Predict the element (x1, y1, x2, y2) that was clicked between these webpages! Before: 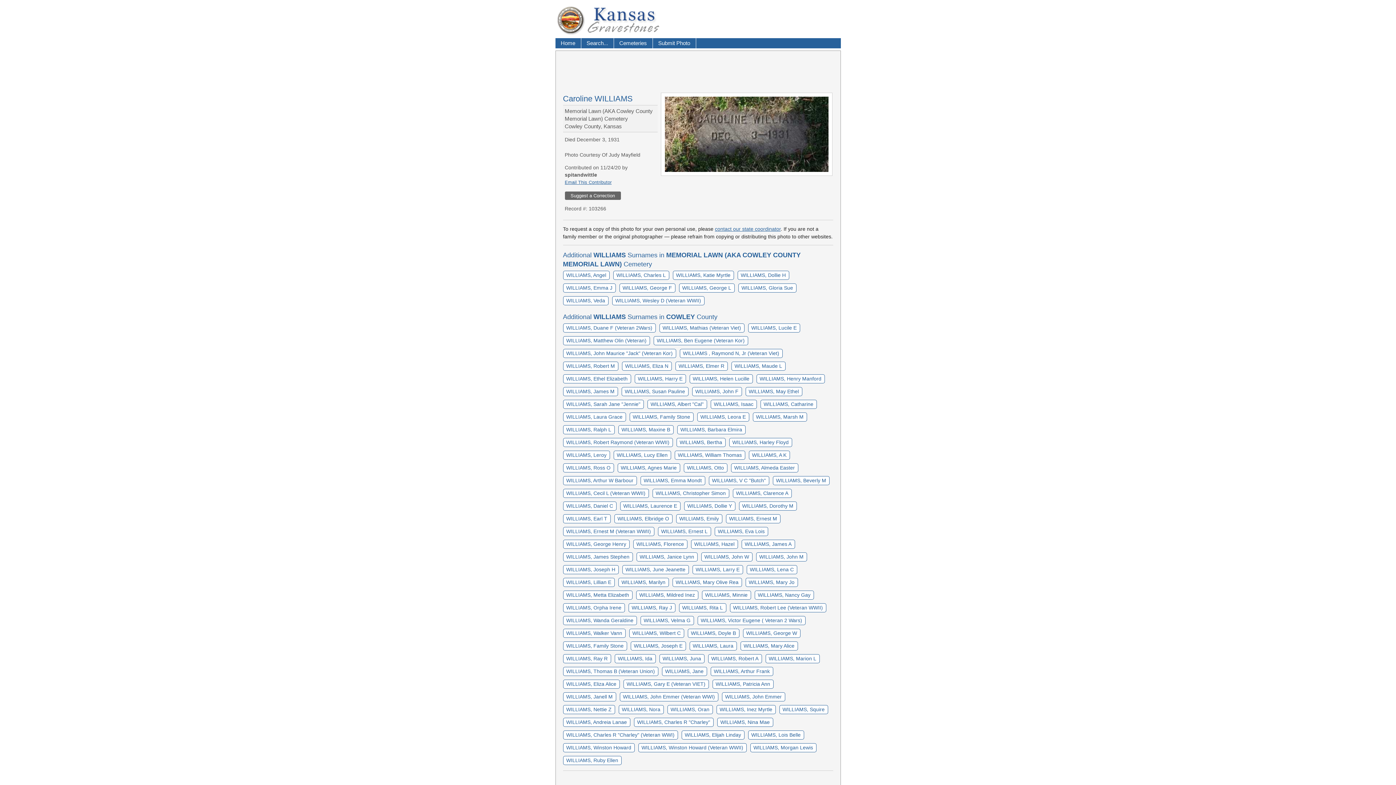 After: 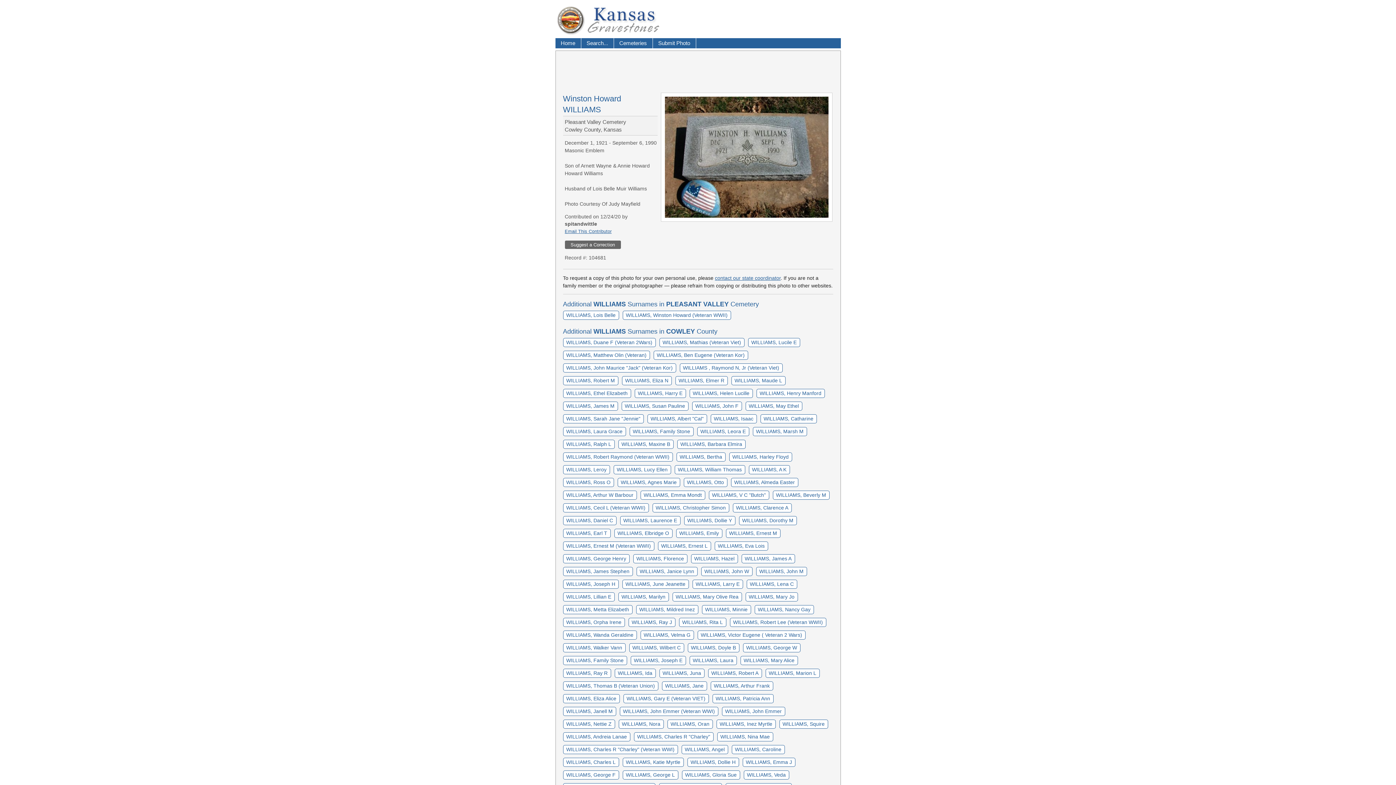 Action: bbox: (563, 743, 634, 752) label: WILLIAMS, Winston Howard